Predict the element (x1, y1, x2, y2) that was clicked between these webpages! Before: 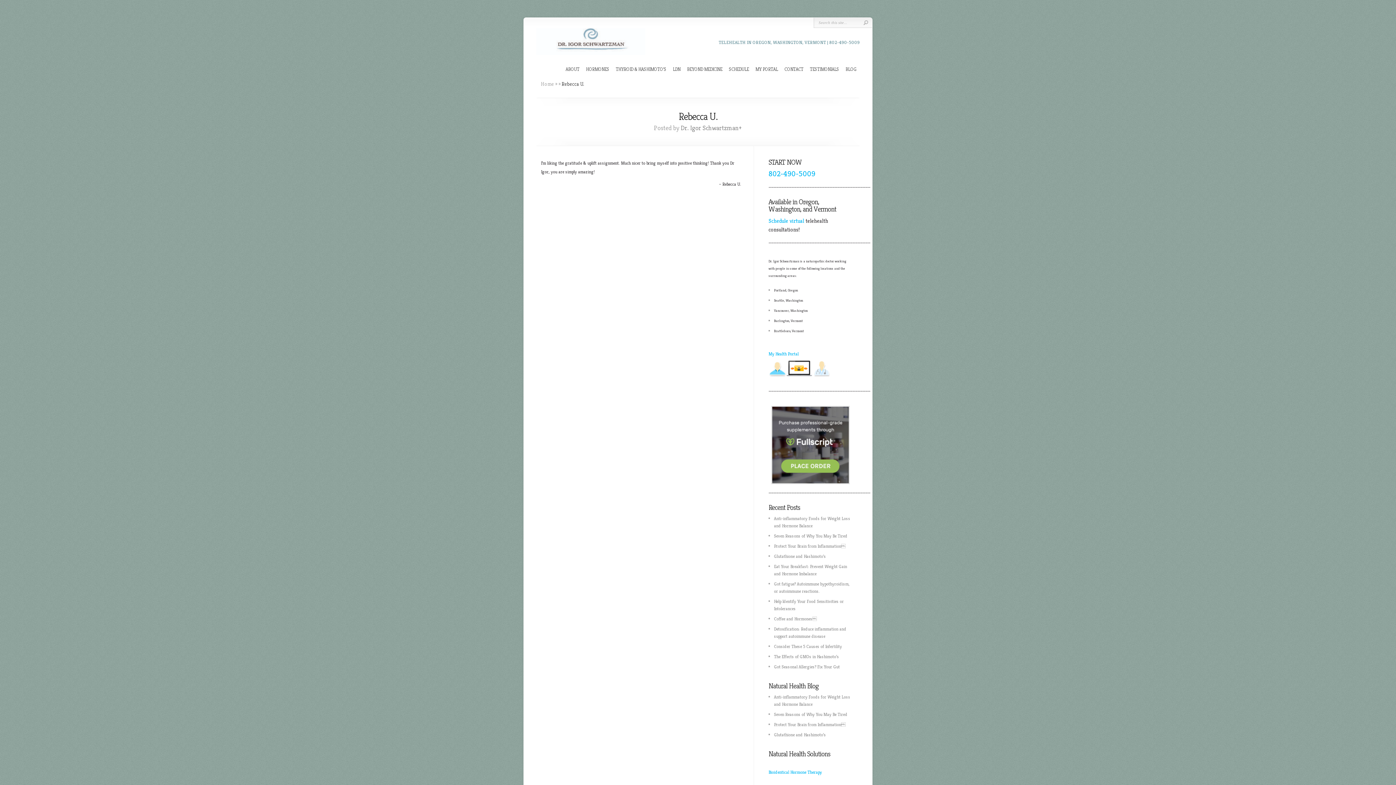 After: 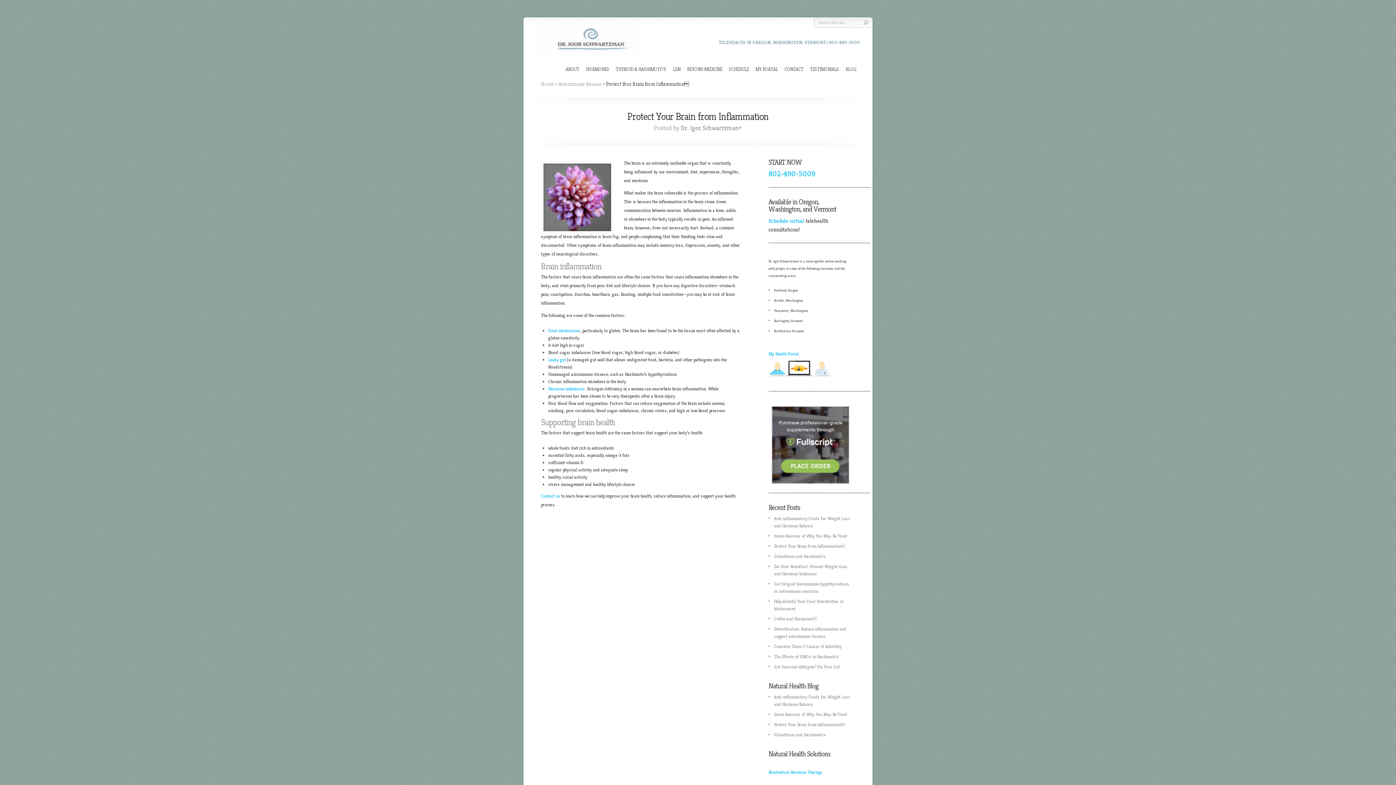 Action: bbox: (774, 543, 845, 549) label: Protect Your Brain from Inflammation